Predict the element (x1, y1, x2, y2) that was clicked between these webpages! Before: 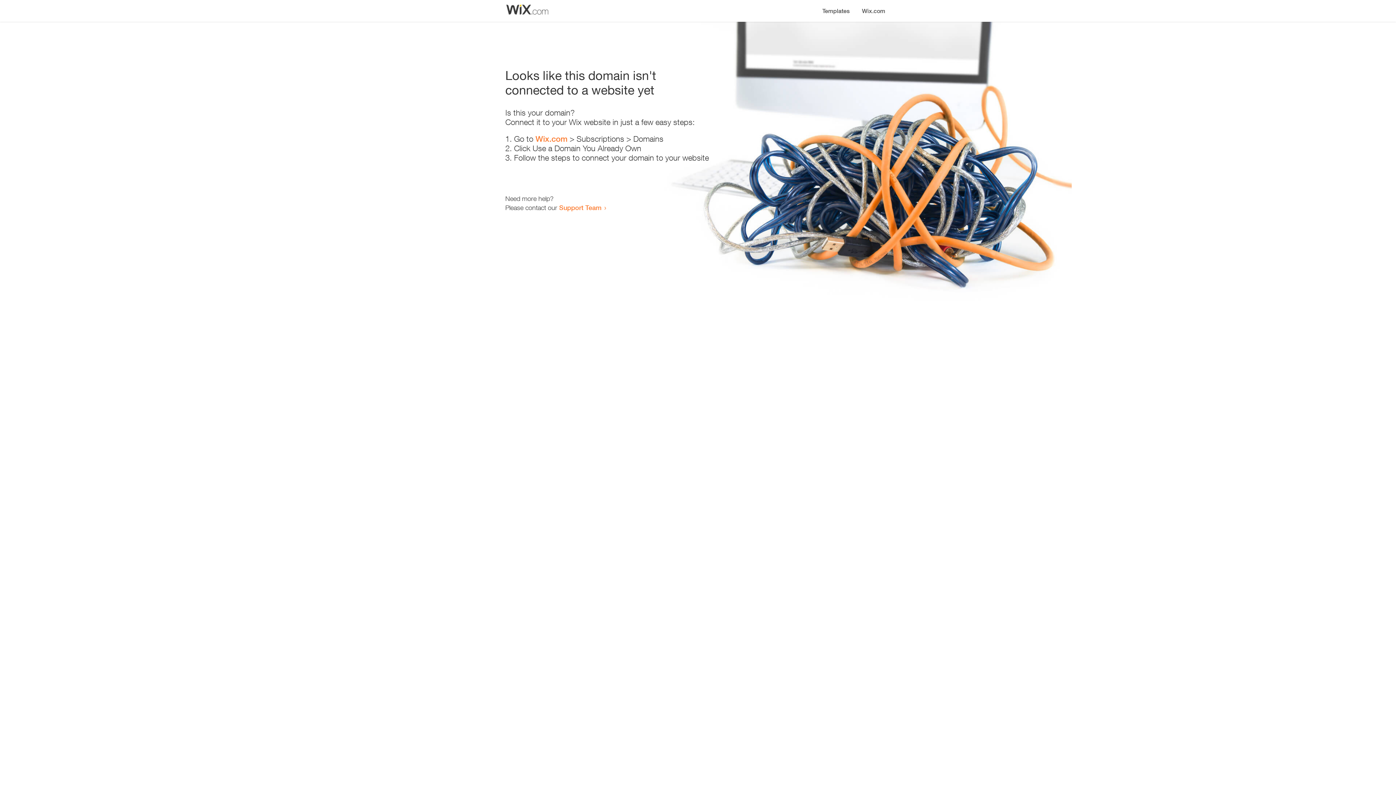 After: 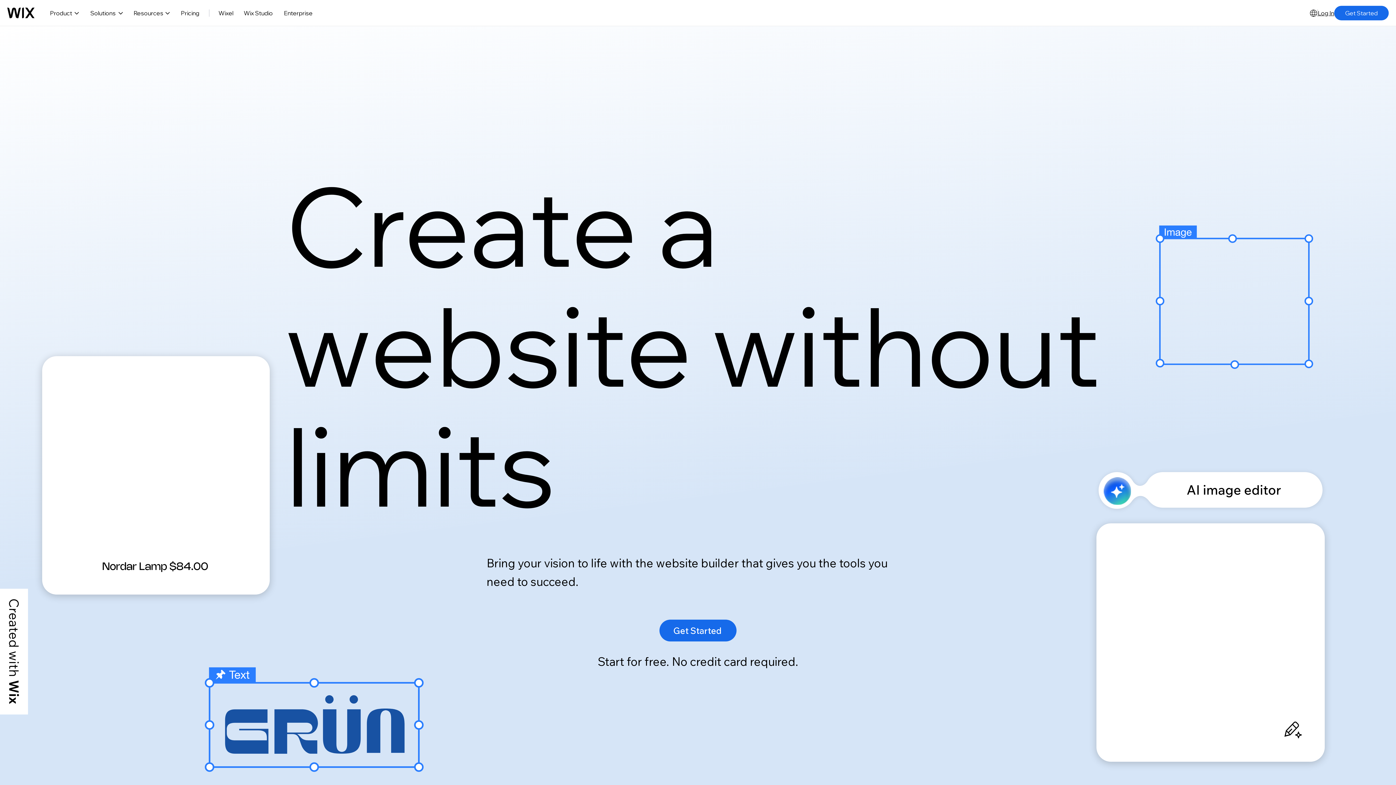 Action: label: Wix.com bbox: (856, 0, 890, 14)